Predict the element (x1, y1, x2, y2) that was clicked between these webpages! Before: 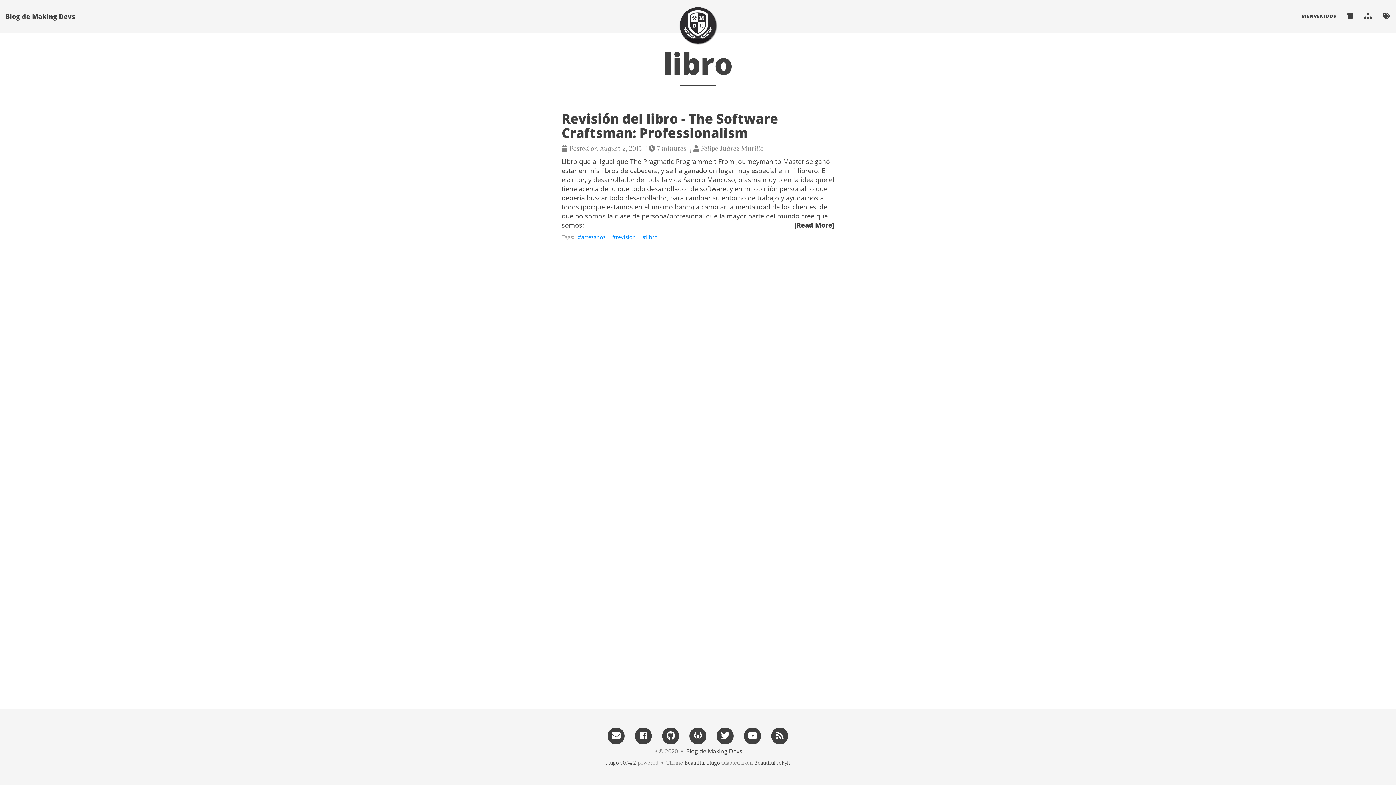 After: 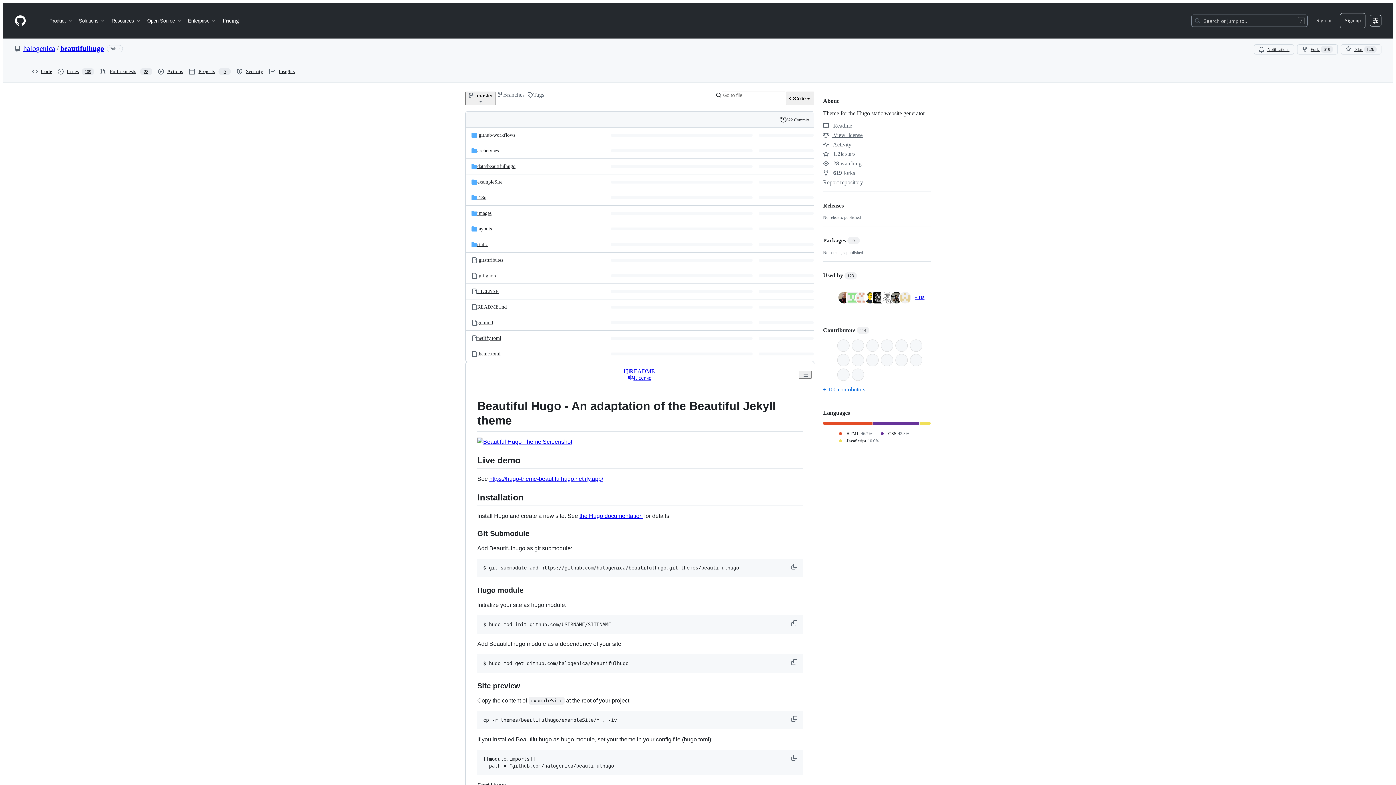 Action: bbox: (684, 760, 720, 766) label: Beautiful Hugo